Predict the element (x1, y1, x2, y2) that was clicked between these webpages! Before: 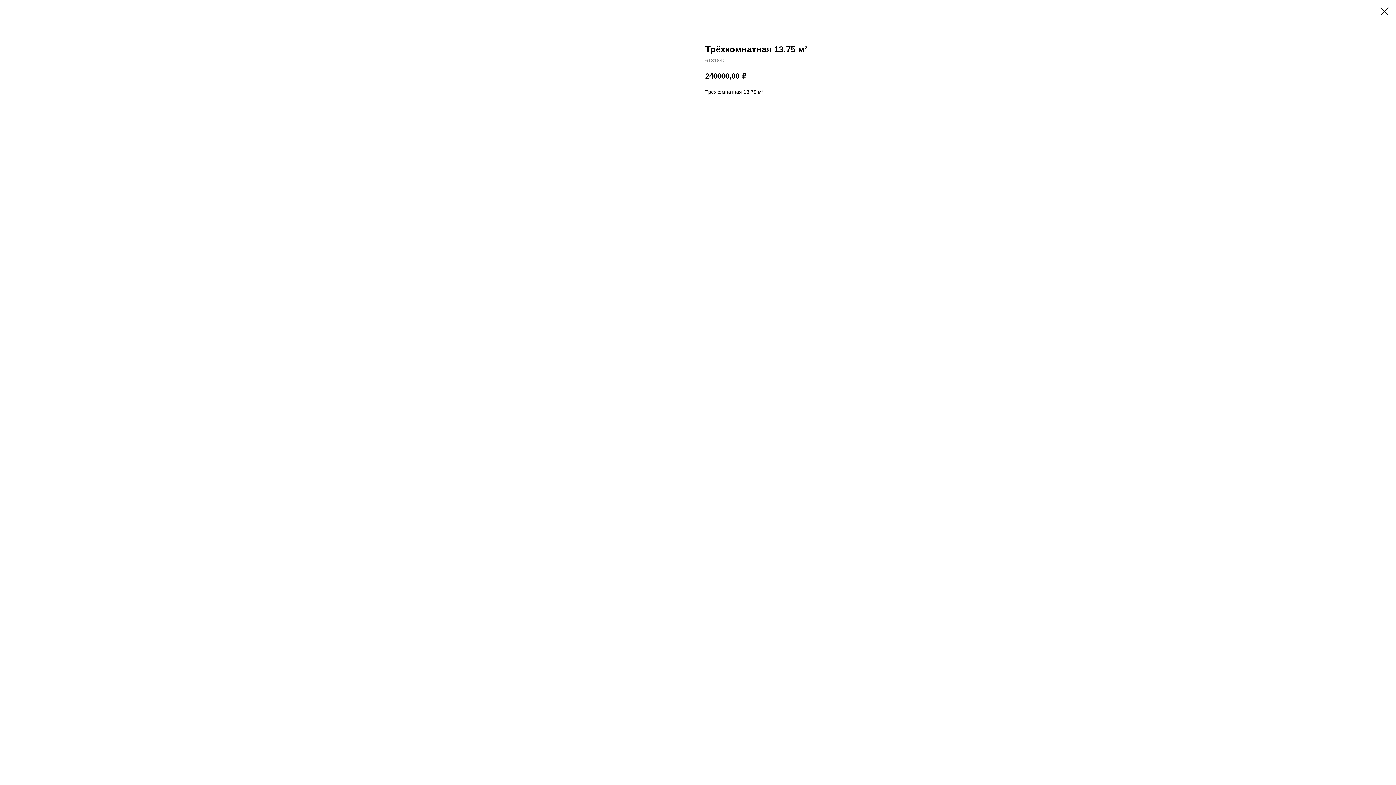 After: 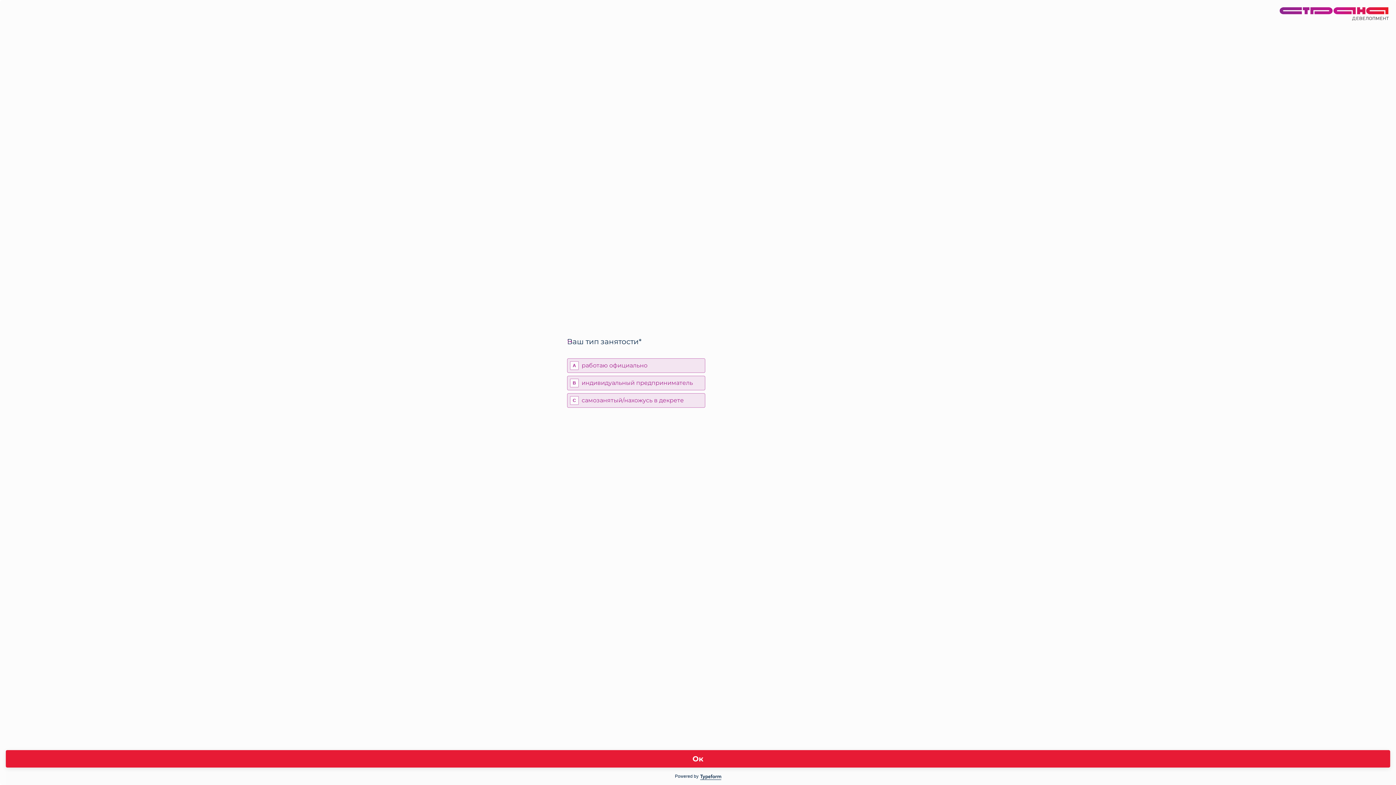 Action: bbox: (1380, 7, 1389, 15)